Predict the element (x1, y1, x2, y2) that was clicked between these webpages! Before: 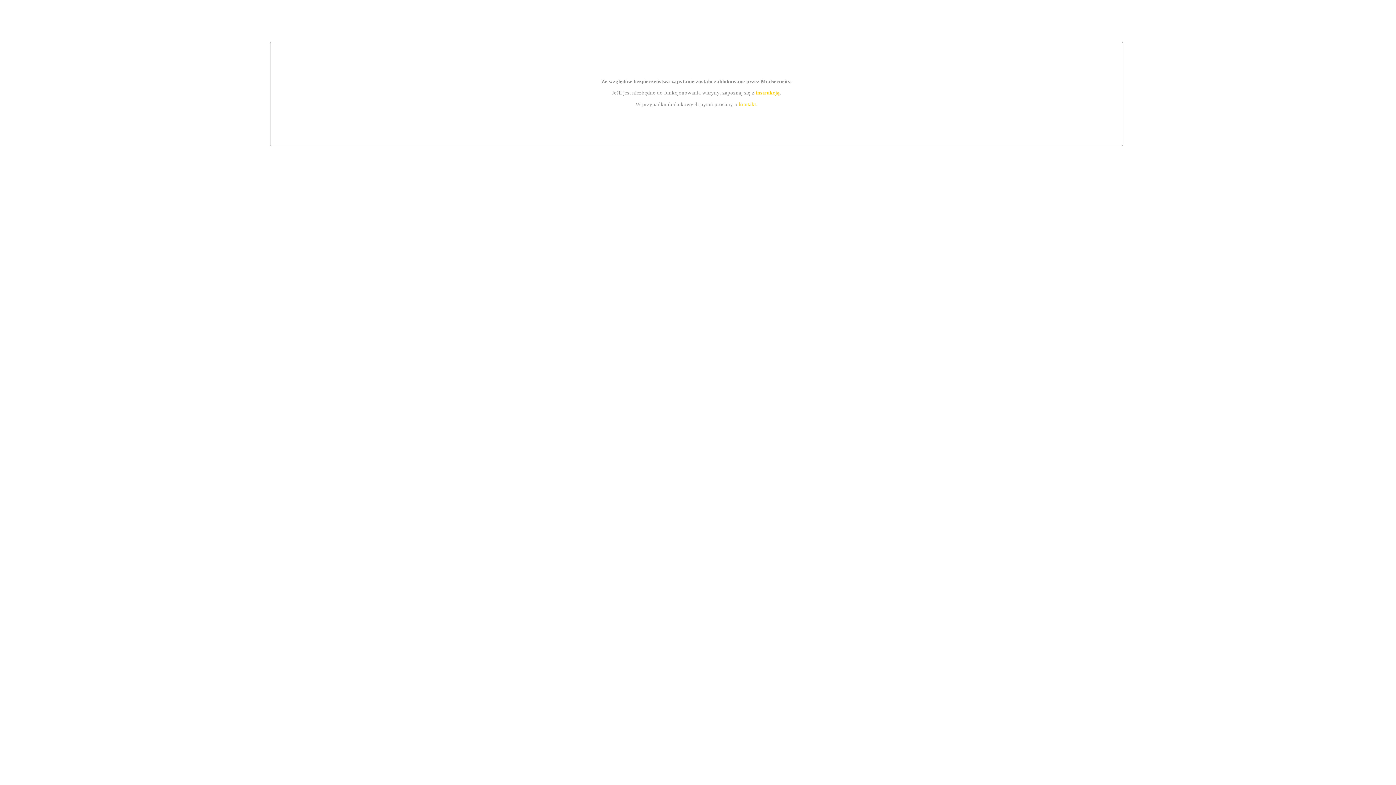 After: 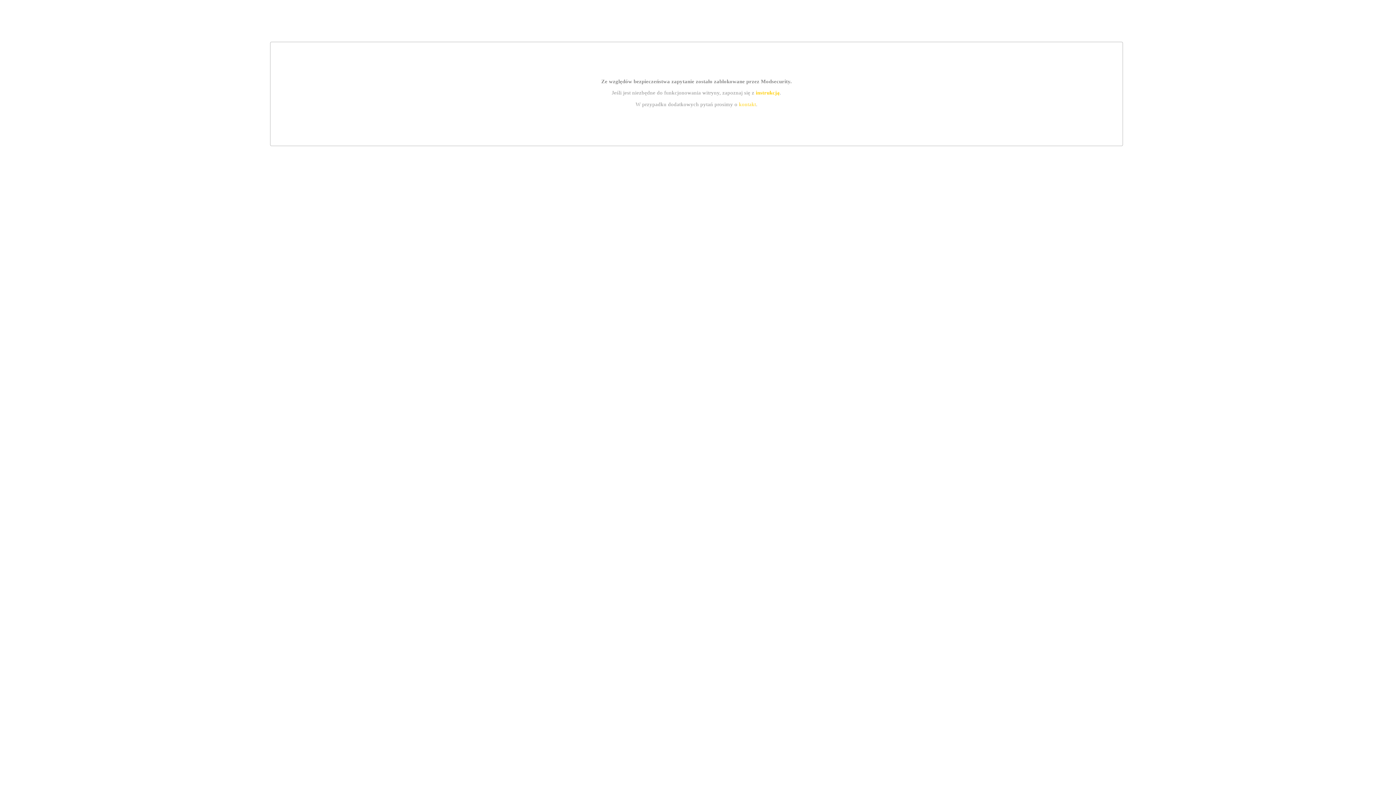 Action: label: kontakt bbox: (739, 101, 756, 107)